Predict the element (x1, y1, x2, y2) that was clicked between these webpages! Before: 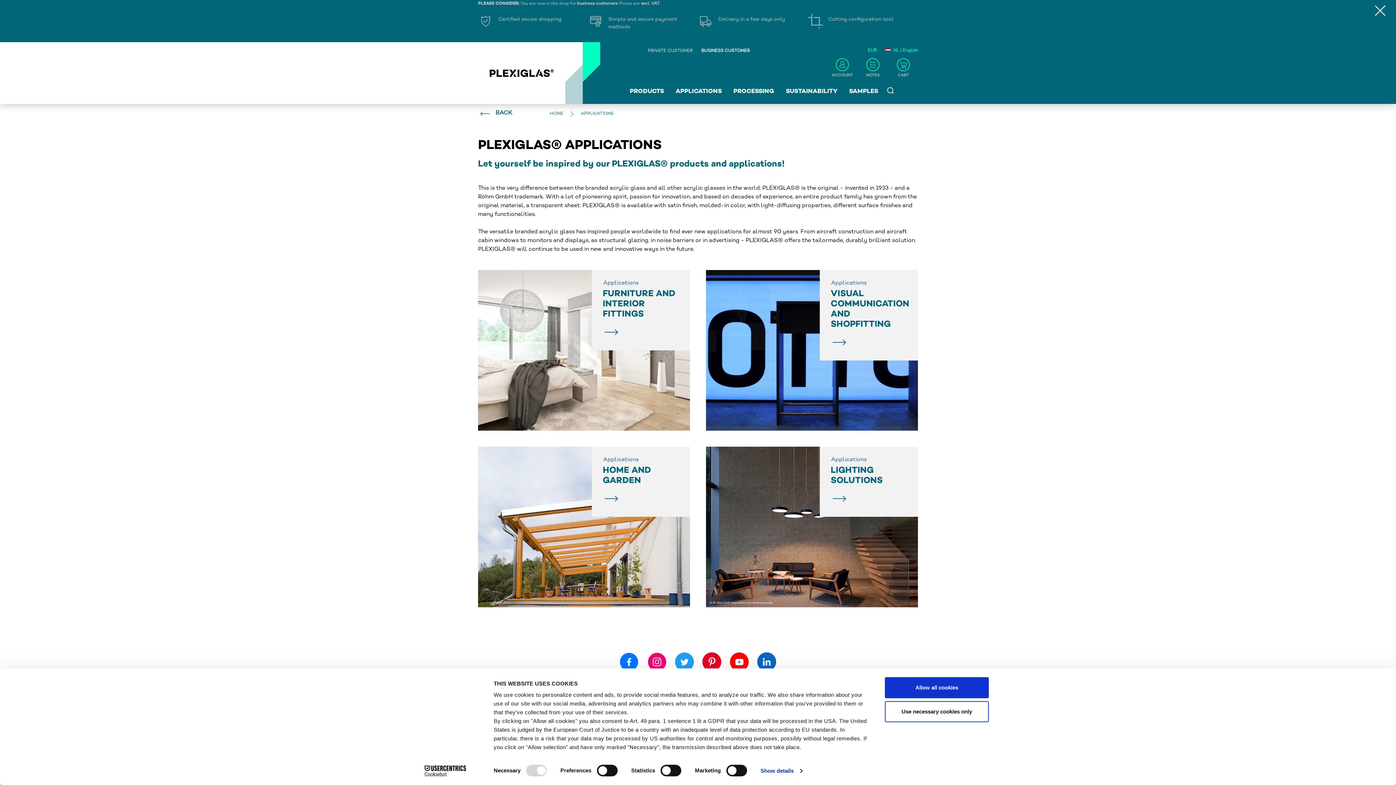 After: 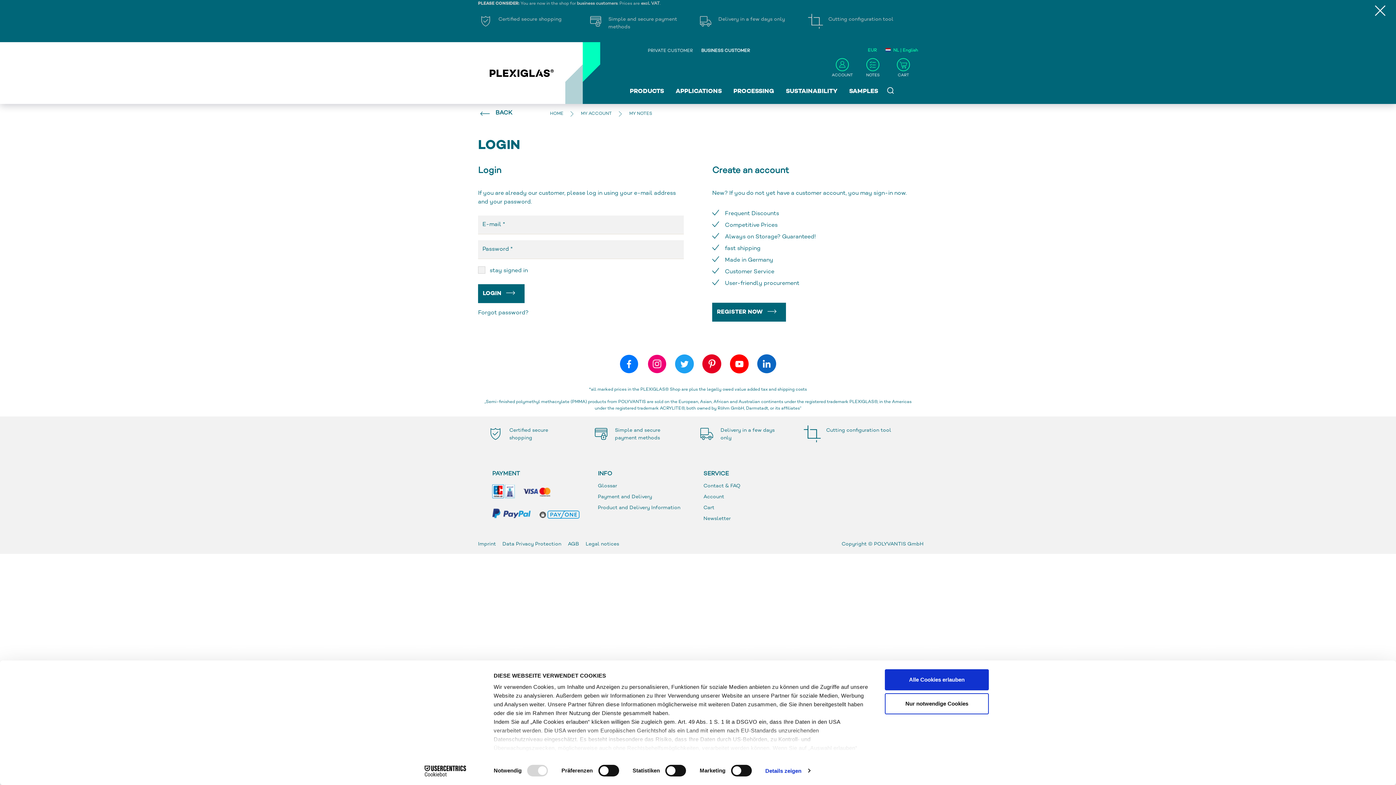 Action: bbox: (858, 55, 887, 80) label: 
NOTES